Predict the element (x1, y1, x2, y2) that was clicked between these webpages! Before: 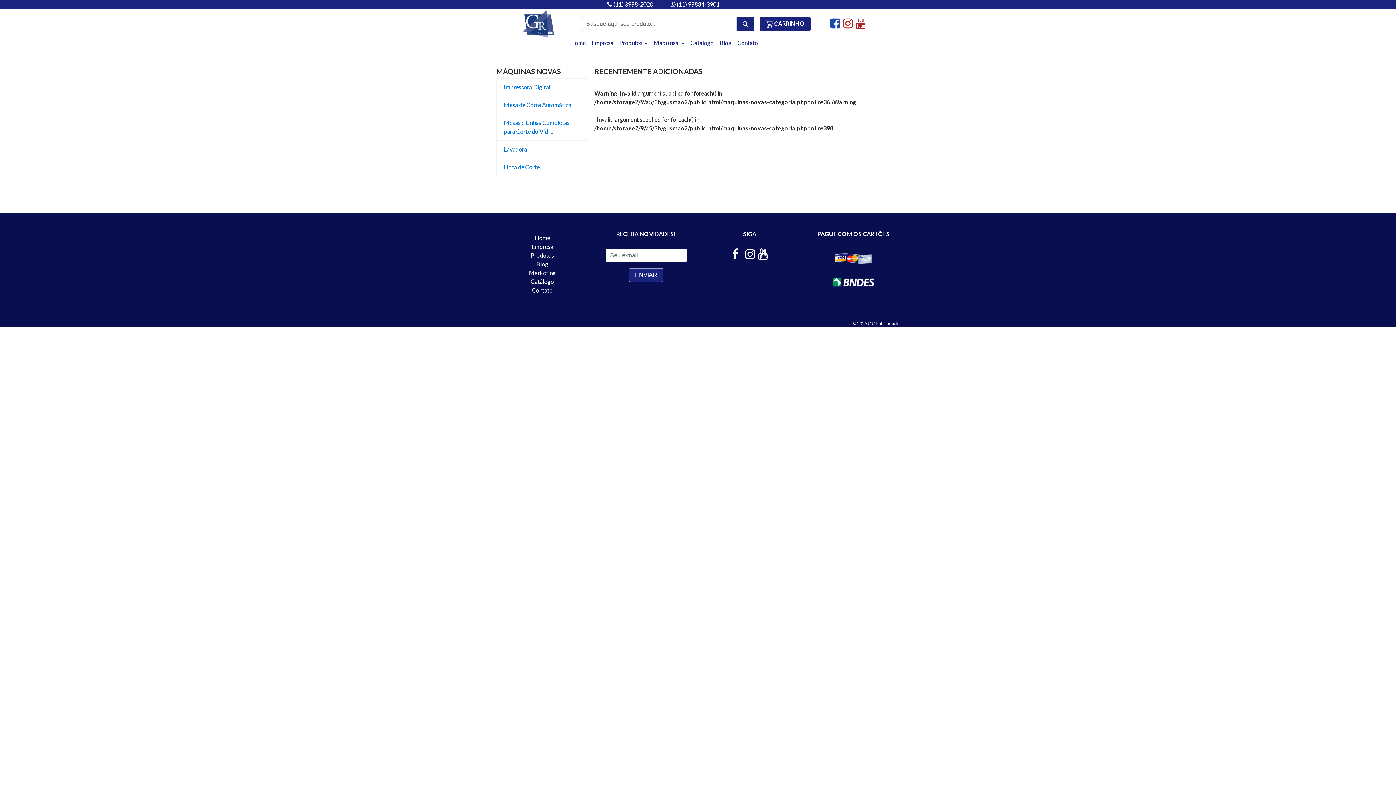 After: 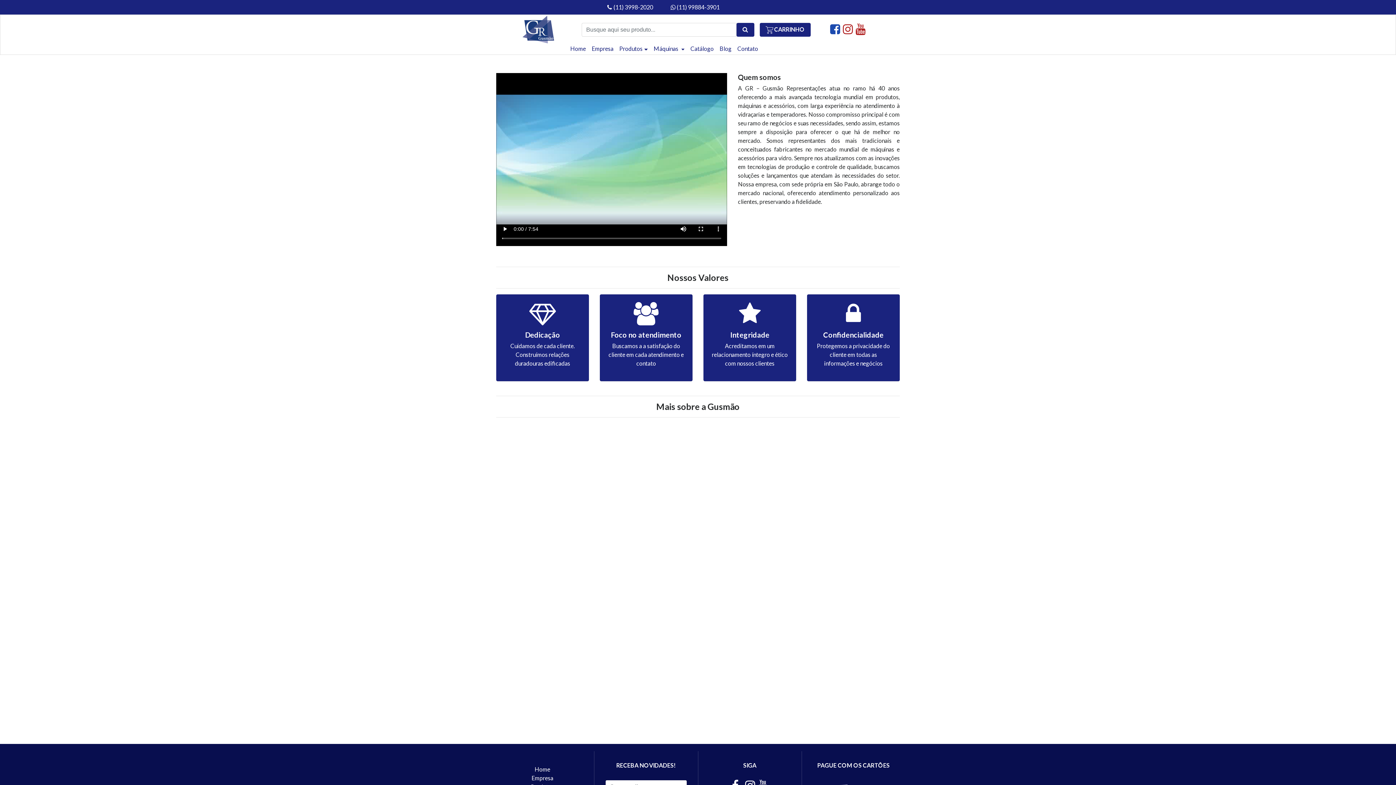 Action: bbox: (531, 243, 553, 250) label: Empresa